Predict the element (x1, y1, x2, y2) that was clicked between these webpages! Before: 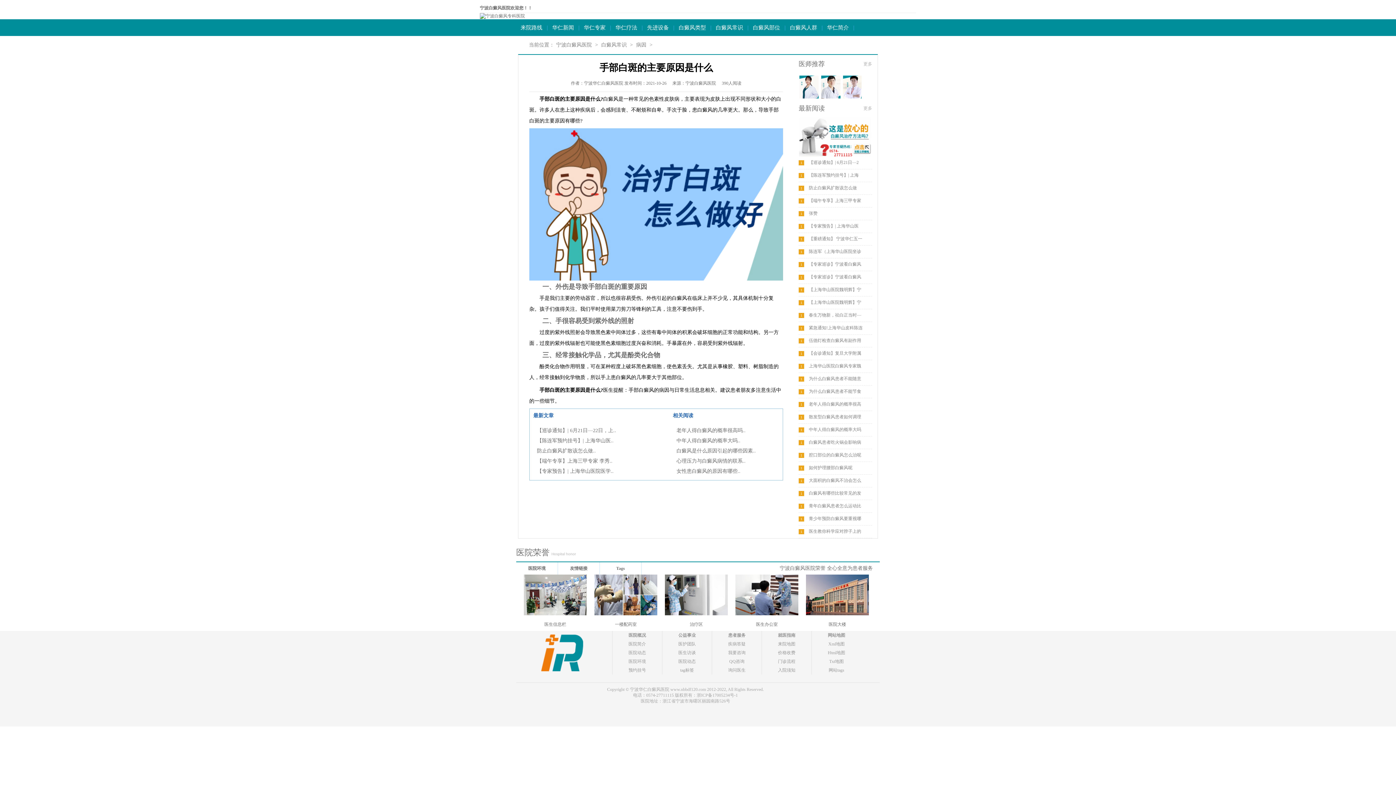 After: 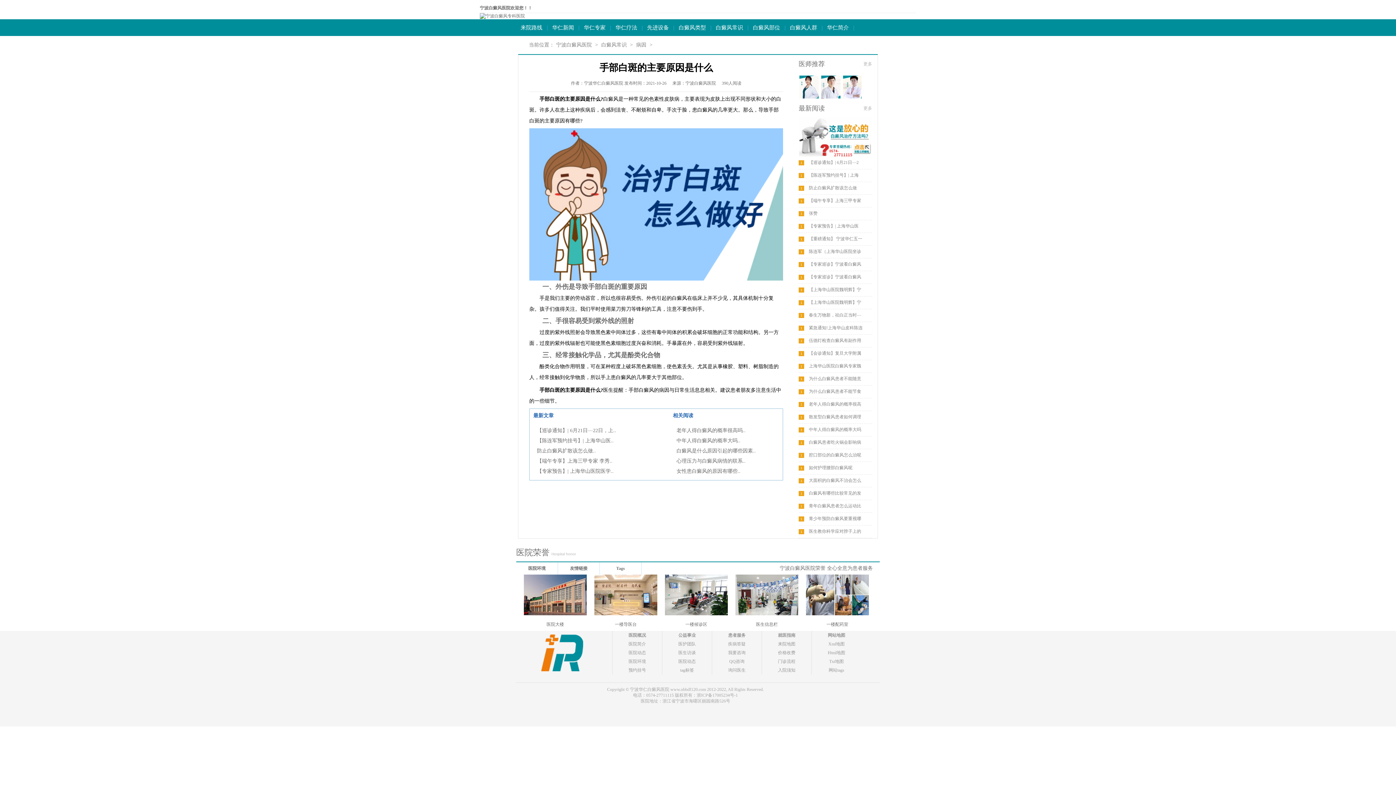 Action: label: 【会诊通知】复旦大学附属 bbox: (809, 350, 861, 356)